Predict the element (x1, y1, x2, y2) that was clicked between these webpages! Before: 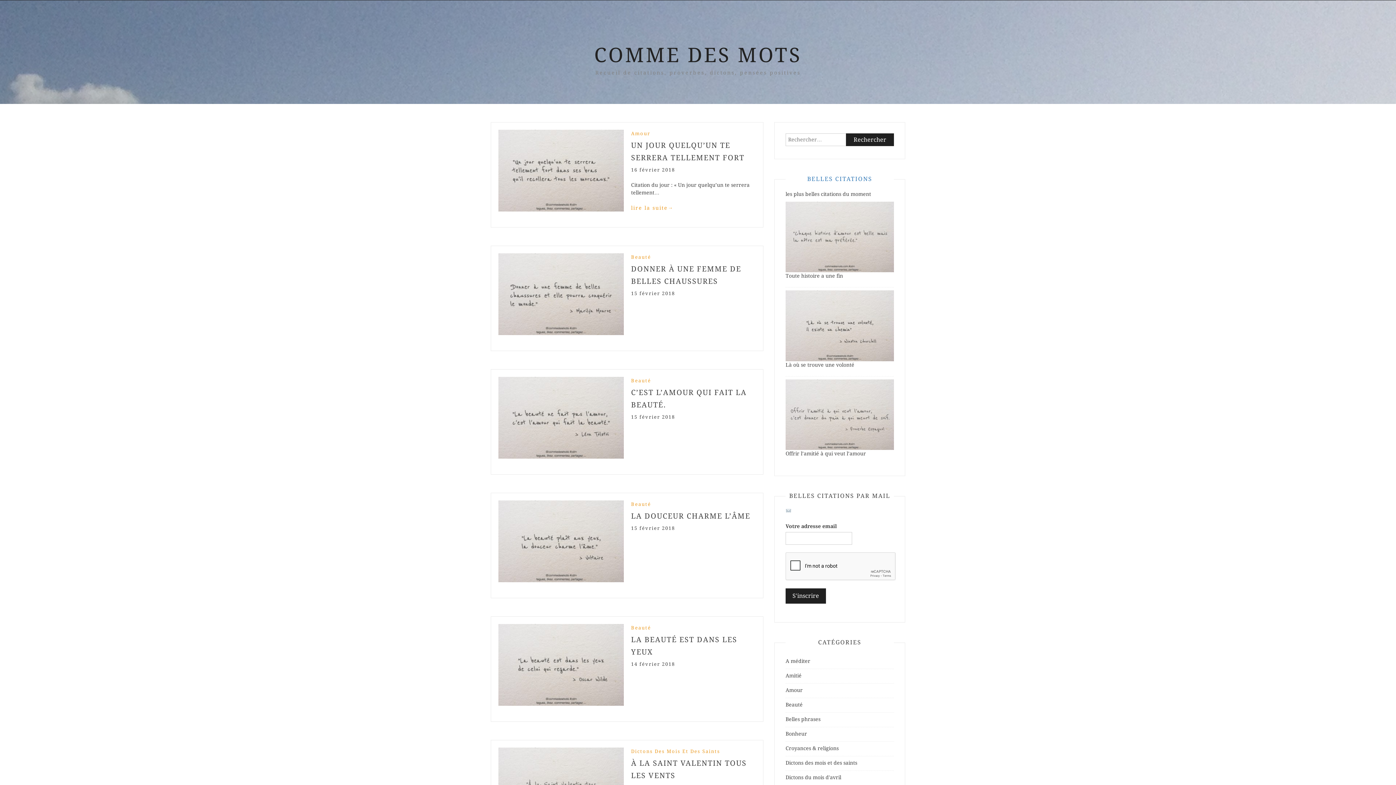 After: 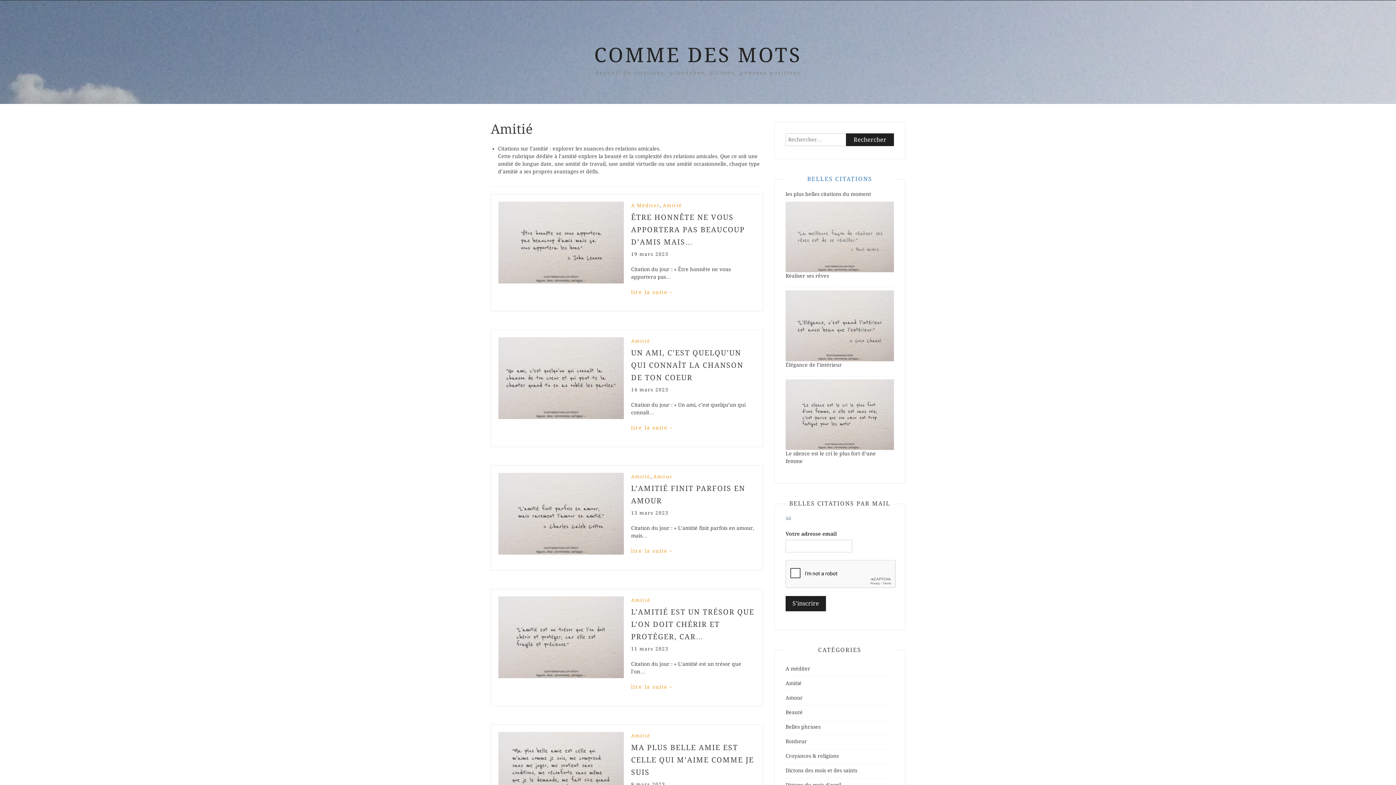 Action: bbox: (785, 673, 801, 678) label: Amitié